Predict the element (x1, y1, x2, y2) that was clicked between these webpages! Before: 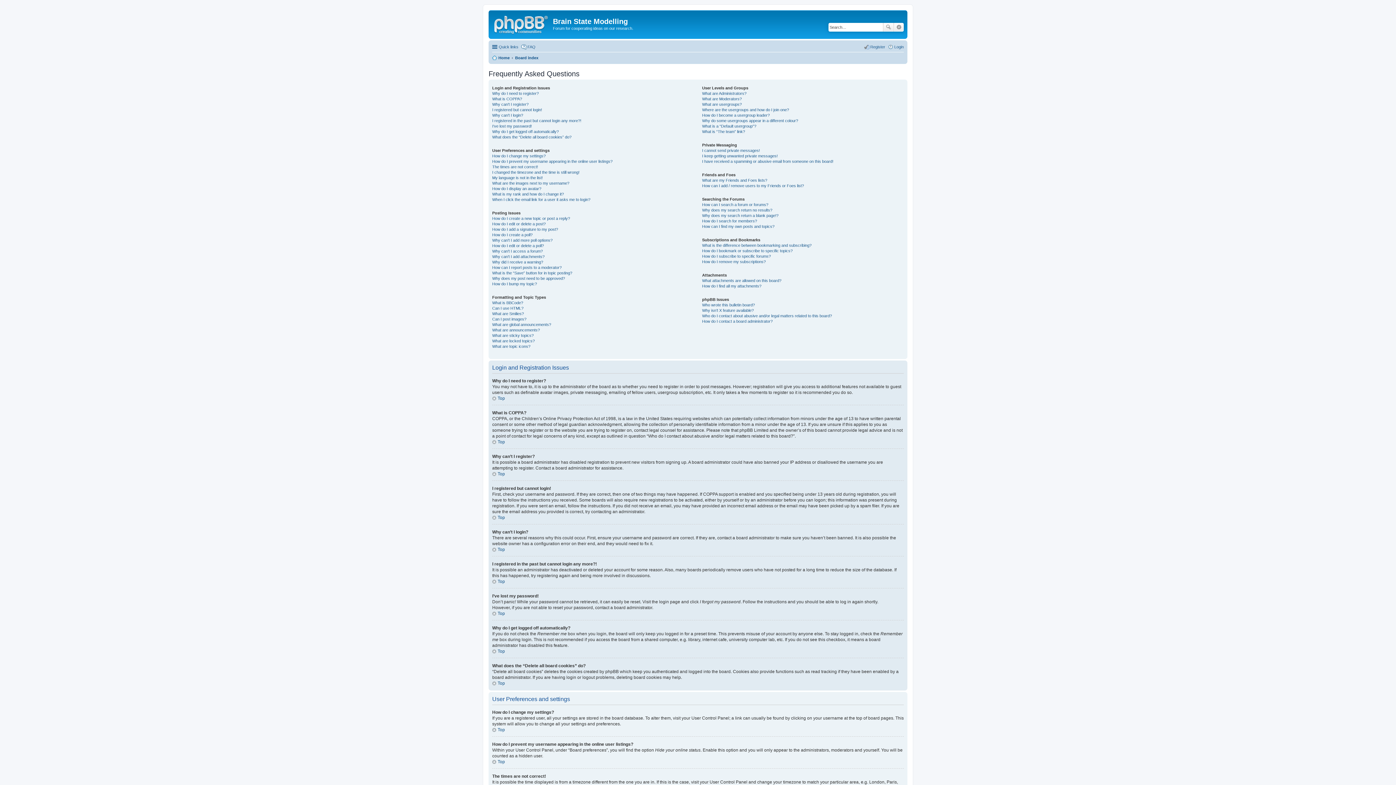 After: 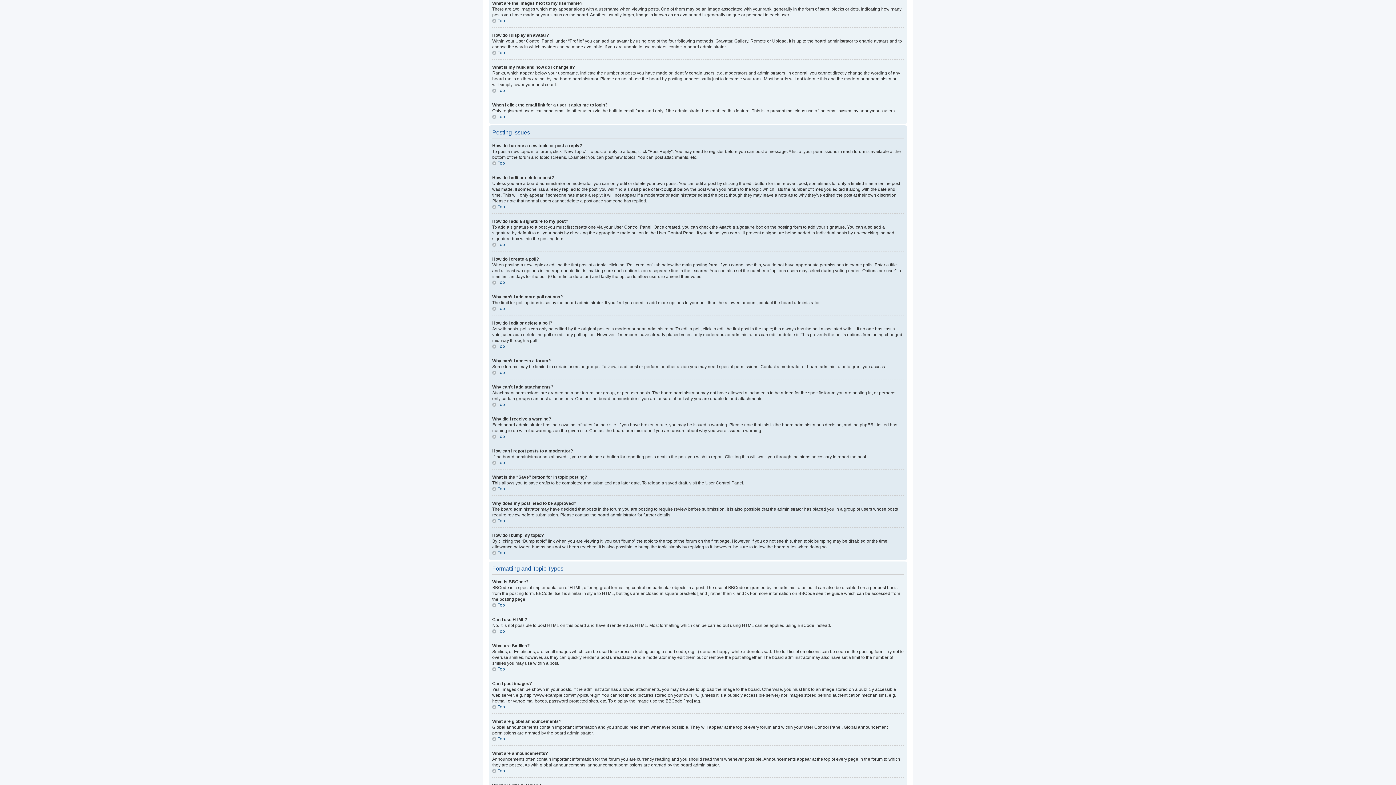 Action: bbox: (492, 180, 569, 185) label: What are the images next to my username?